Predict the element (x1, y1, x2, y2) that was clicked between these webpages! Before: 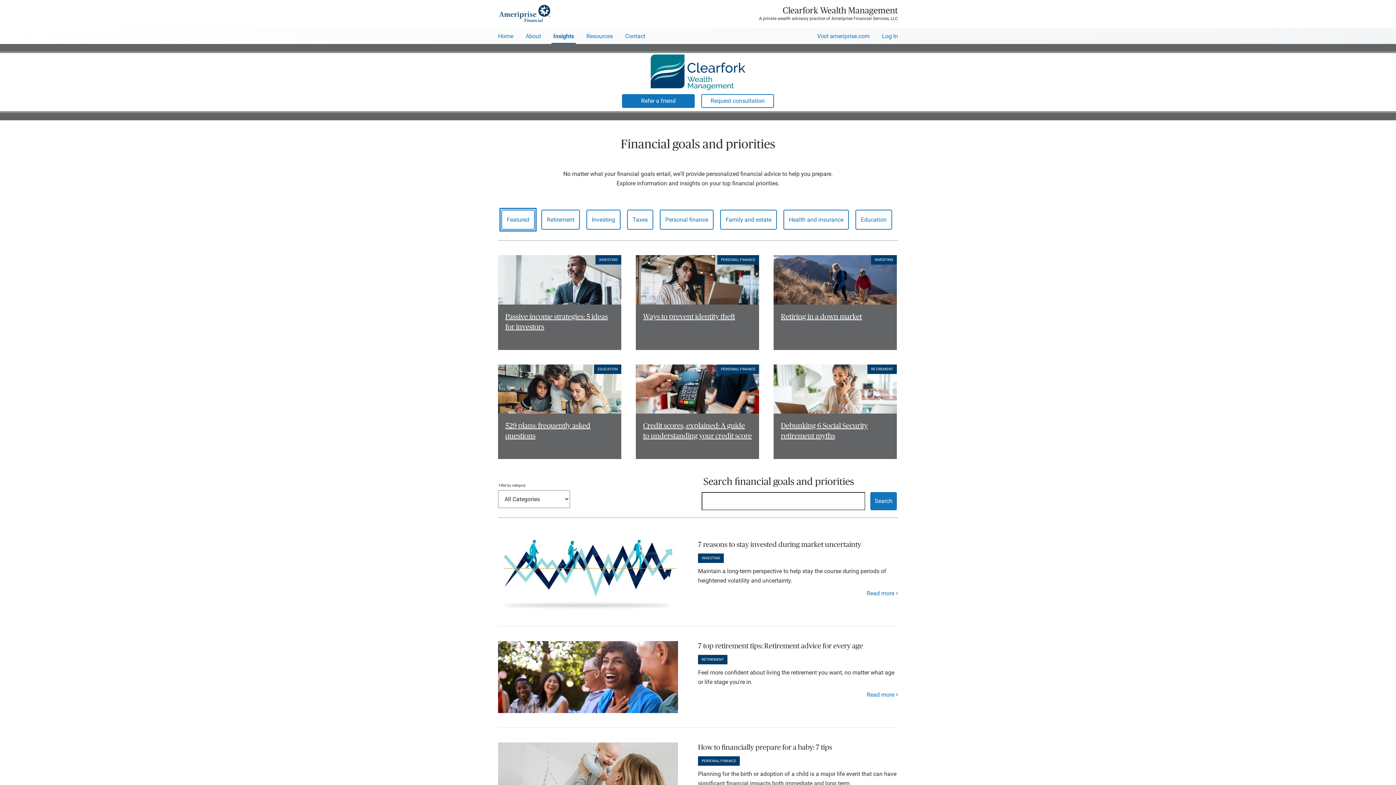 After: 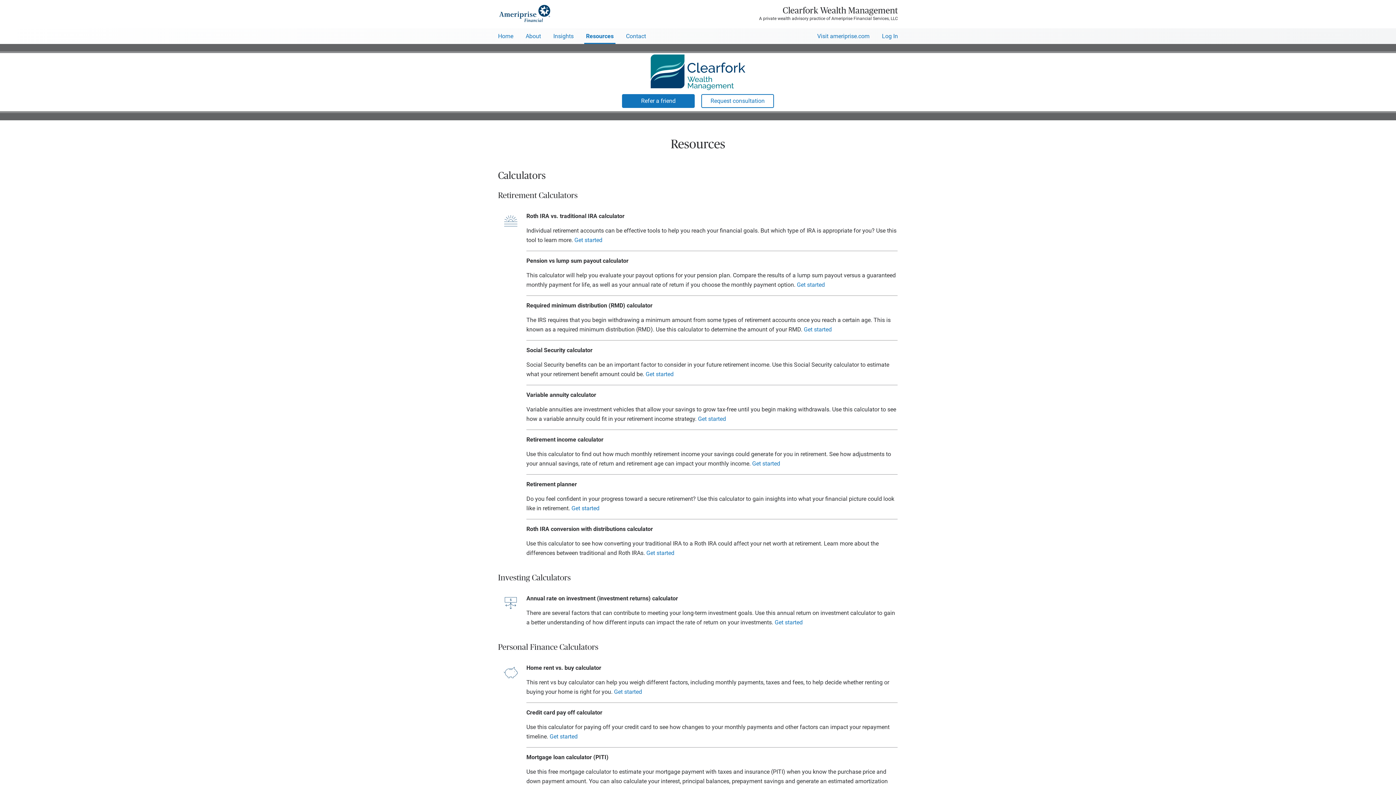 Action: label: Resources bbox: (584, 28, 614, 42)